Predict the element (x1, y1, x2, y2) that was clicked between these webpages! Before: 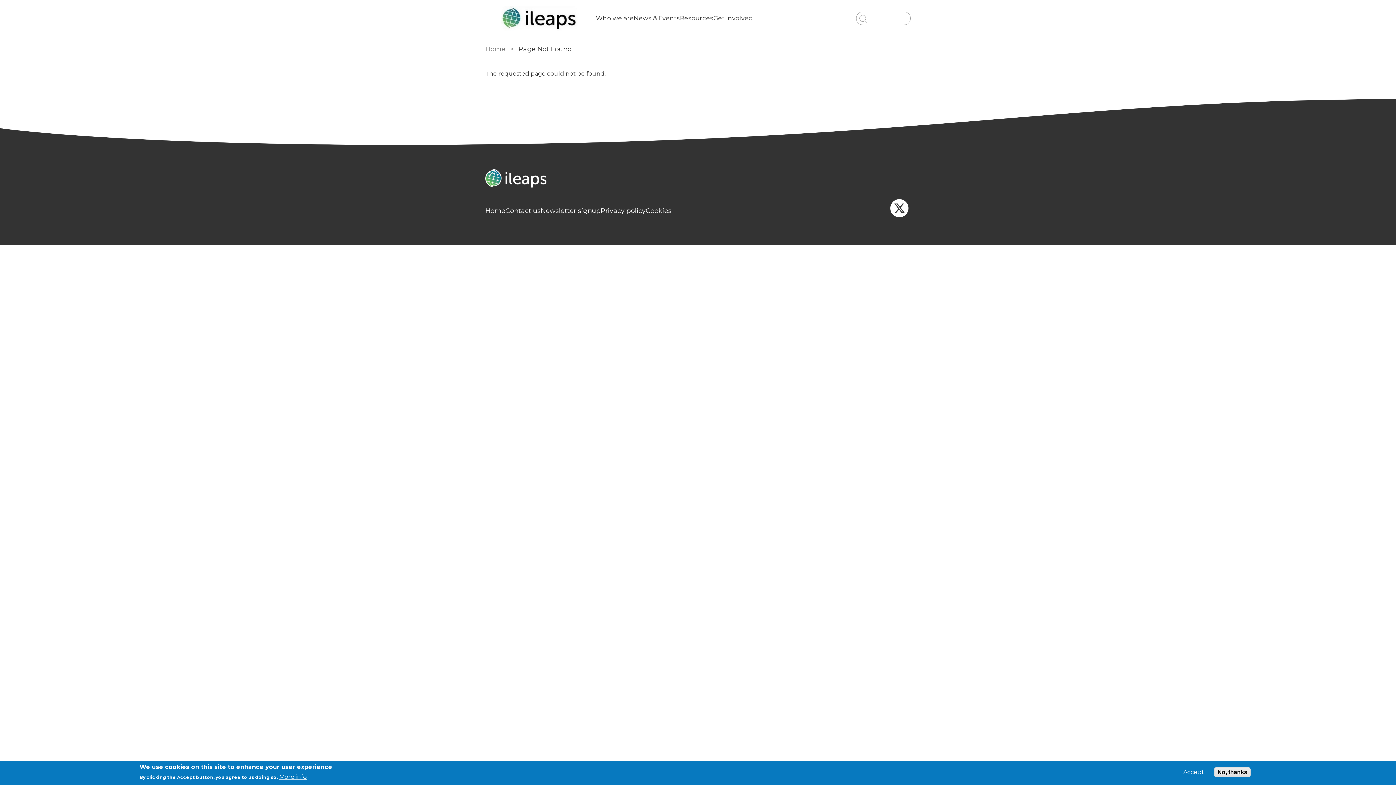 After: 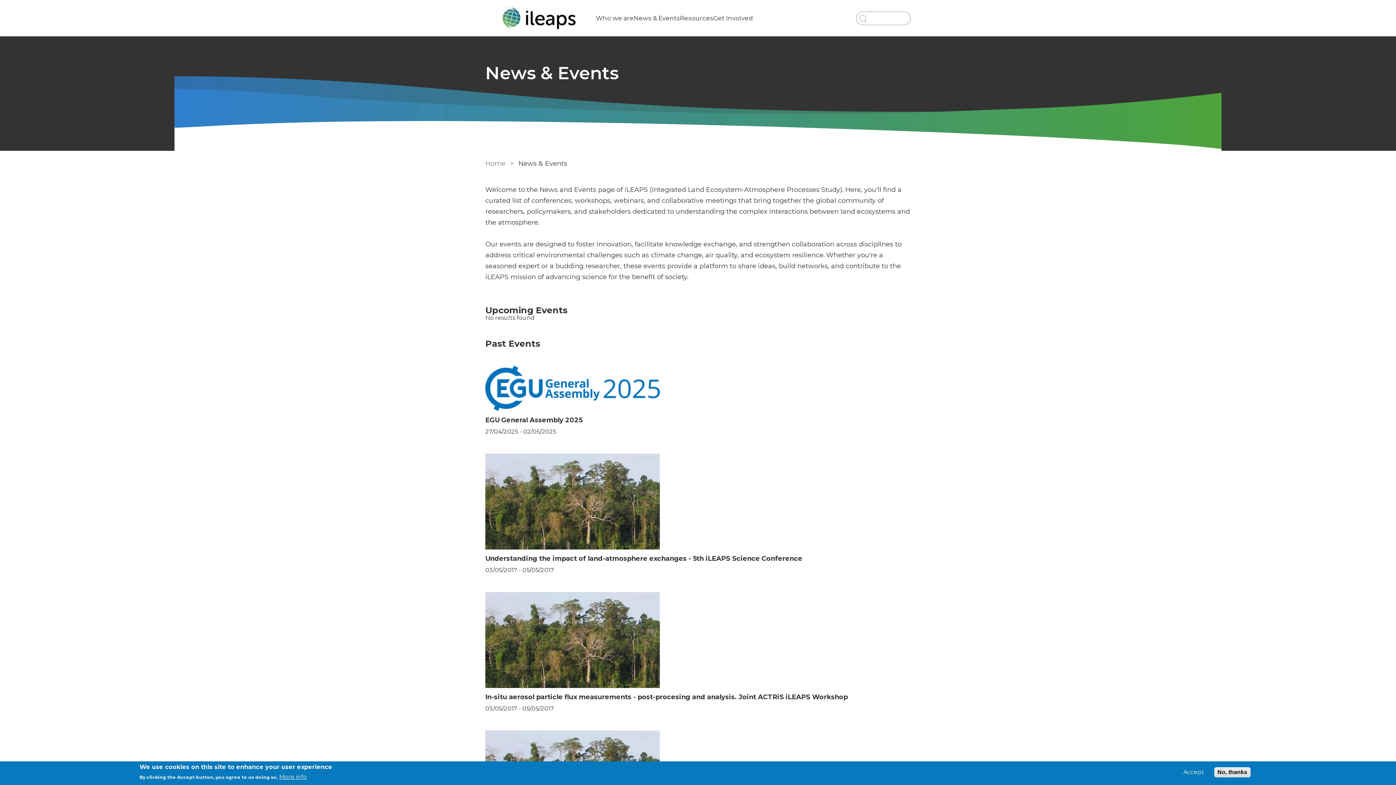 Action: label: News & Events bbox: (633, 14, 680, 21)